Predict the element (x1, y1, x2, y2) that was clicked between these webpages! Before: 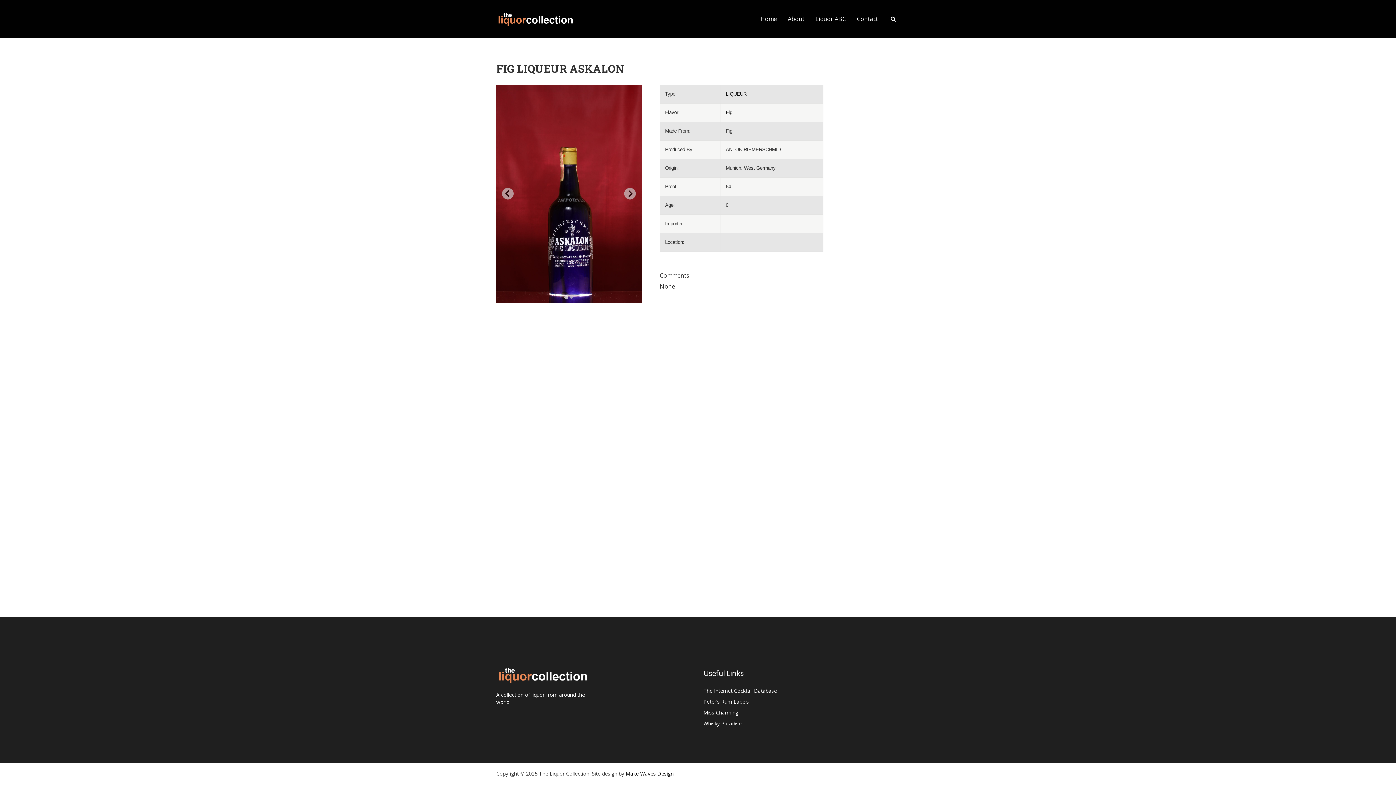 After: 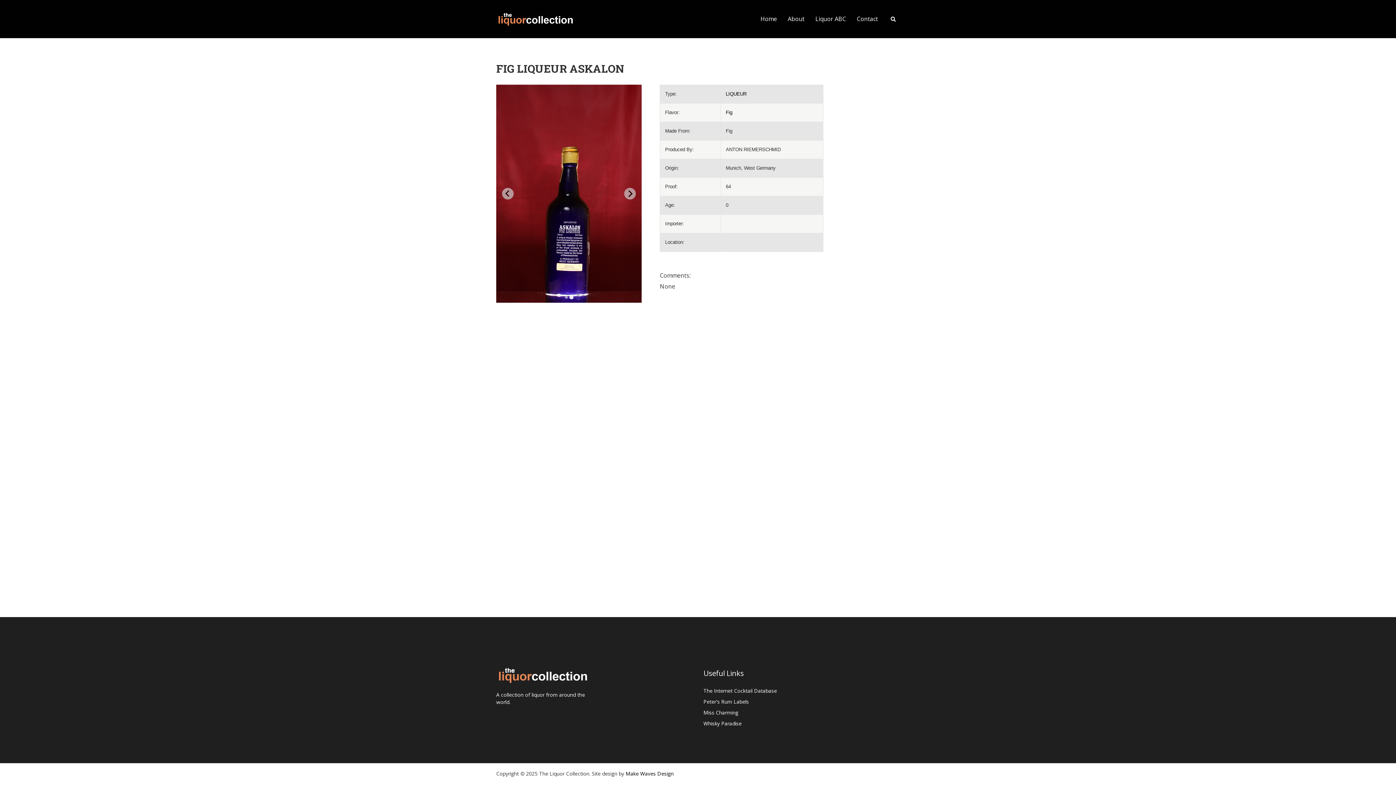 Action: label: Go to slide 2 bbox: (570, 296, 573, 298)